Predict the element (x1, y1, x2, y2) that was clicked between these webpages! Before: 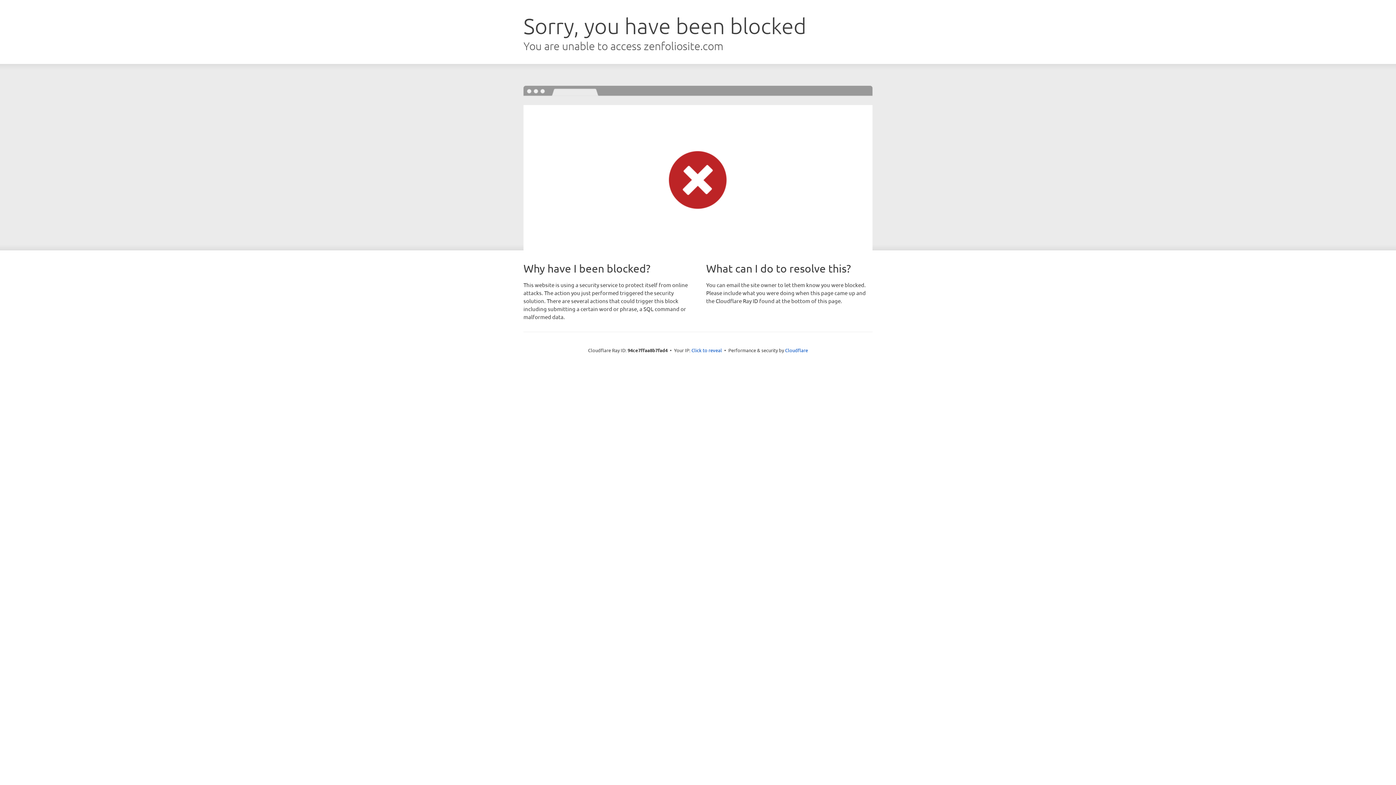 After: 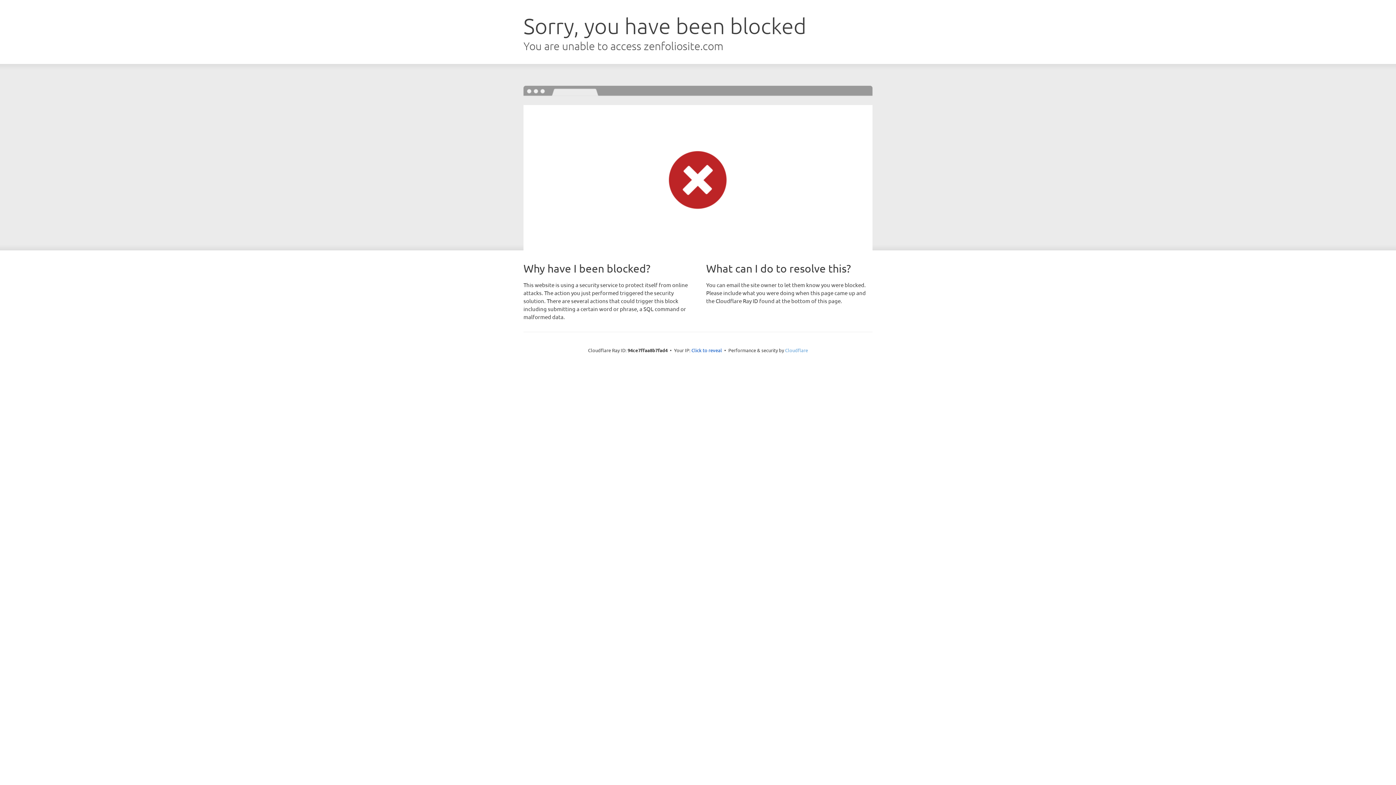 Action: bbox: (785, 347, 808, 353) label: Cloudflare